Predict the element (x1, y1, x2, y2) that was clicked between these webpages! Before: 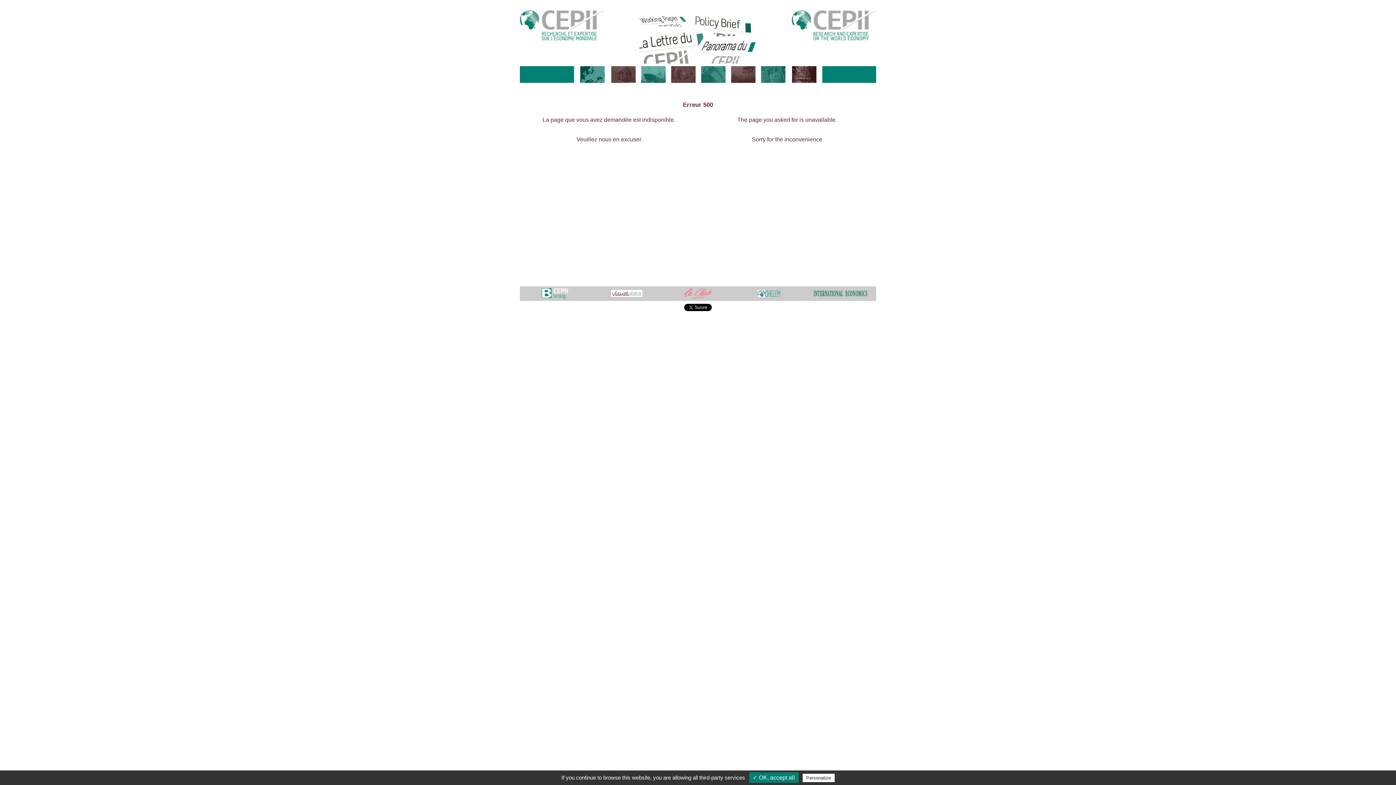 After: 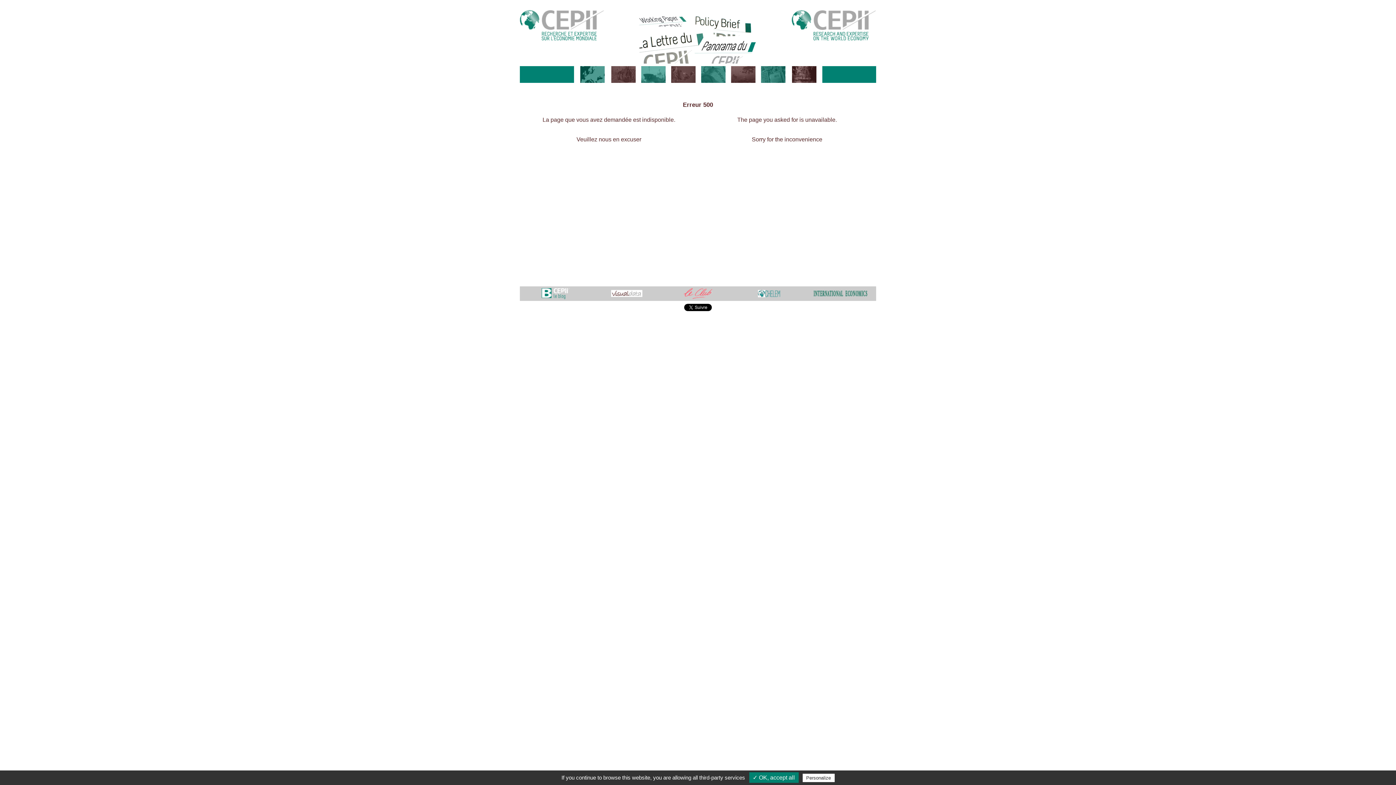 Action: bbox: (611, 293, 642, 297)